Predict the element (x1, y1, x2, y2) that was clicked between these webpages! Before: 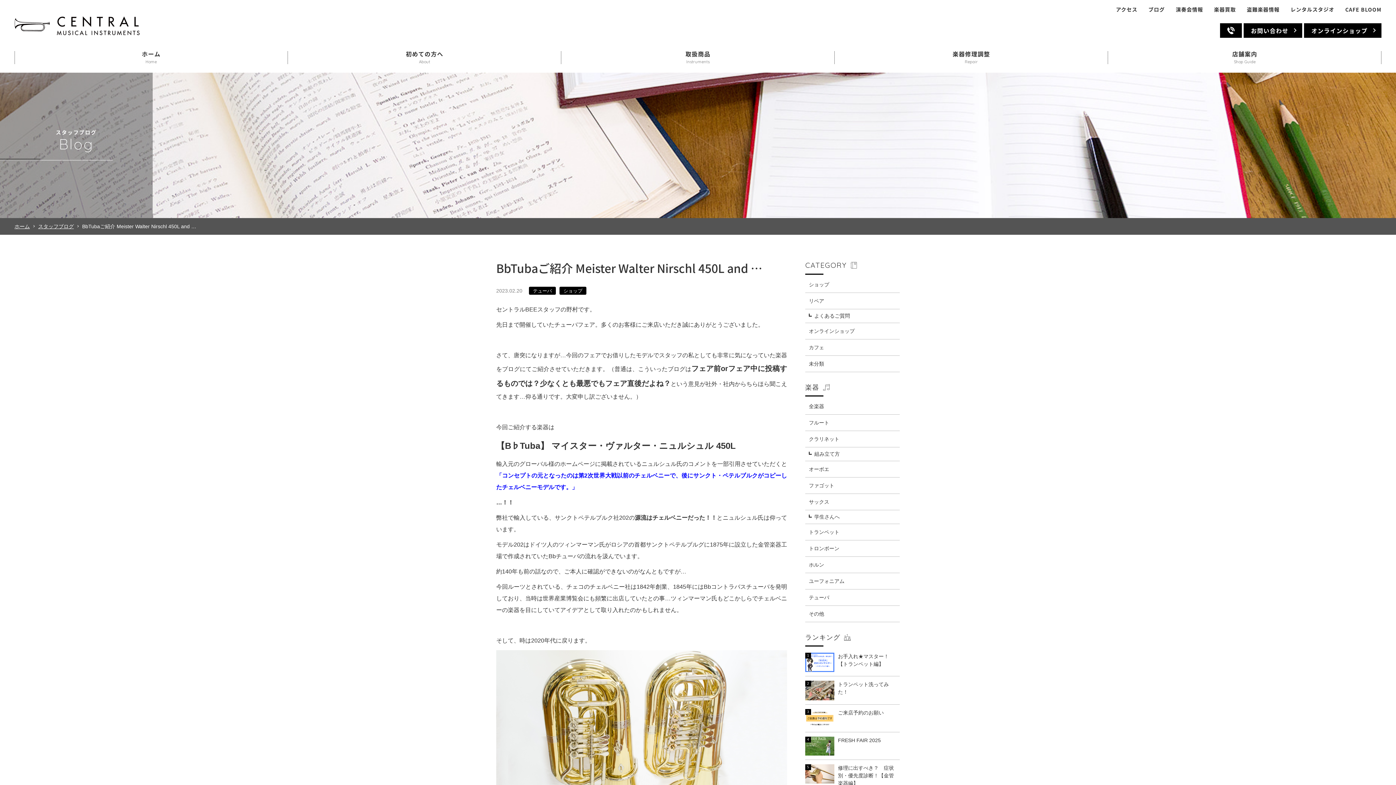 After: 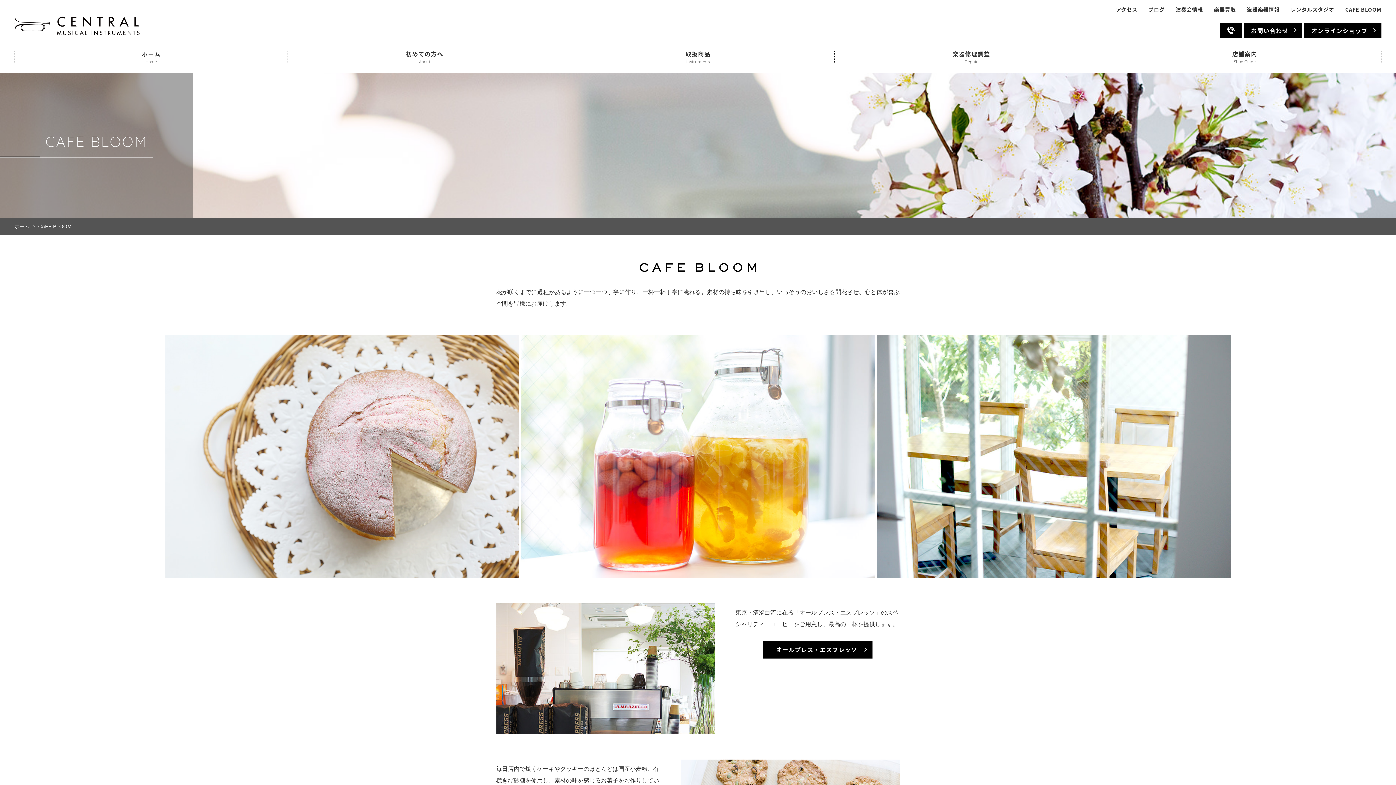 Action: label: CAFE BLOOM bbox: (1345, 5, 1381, 13)